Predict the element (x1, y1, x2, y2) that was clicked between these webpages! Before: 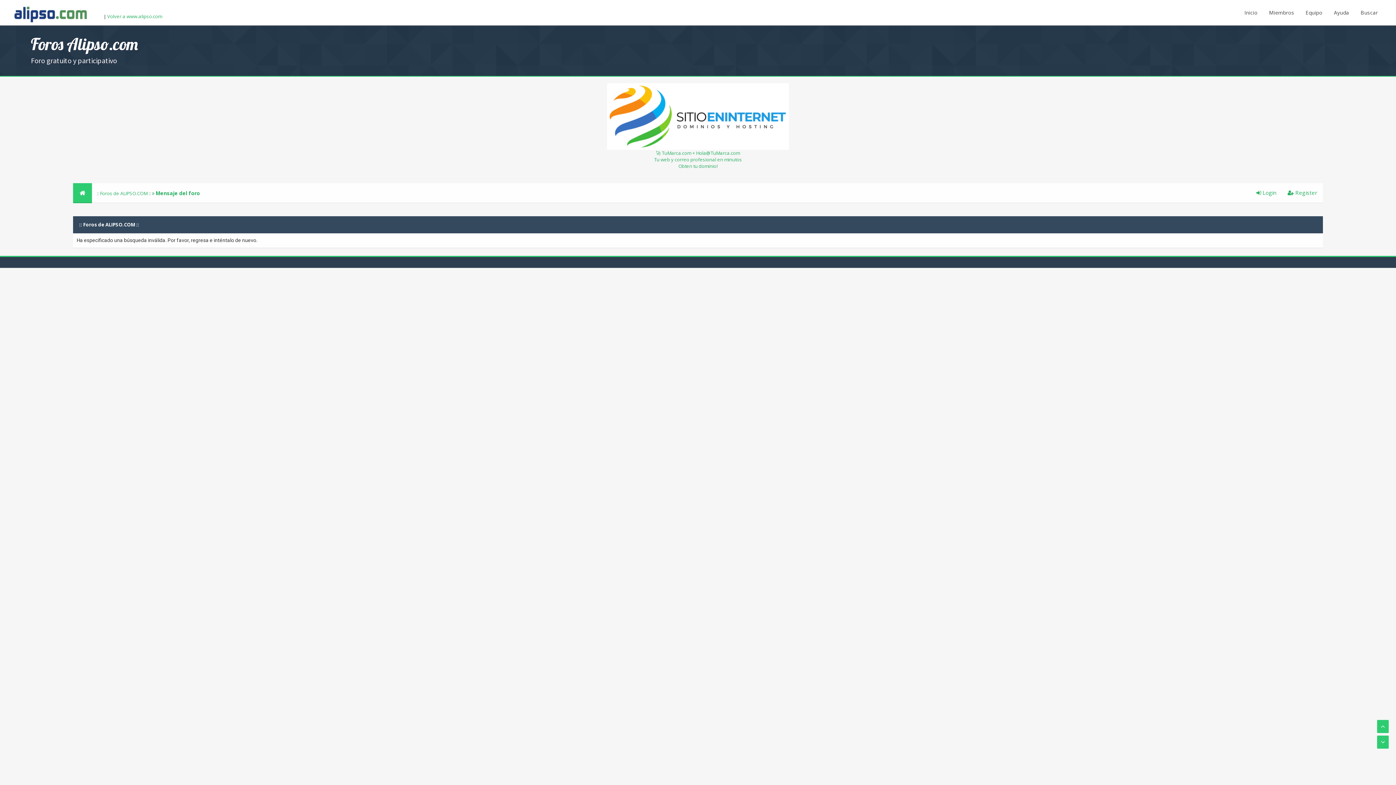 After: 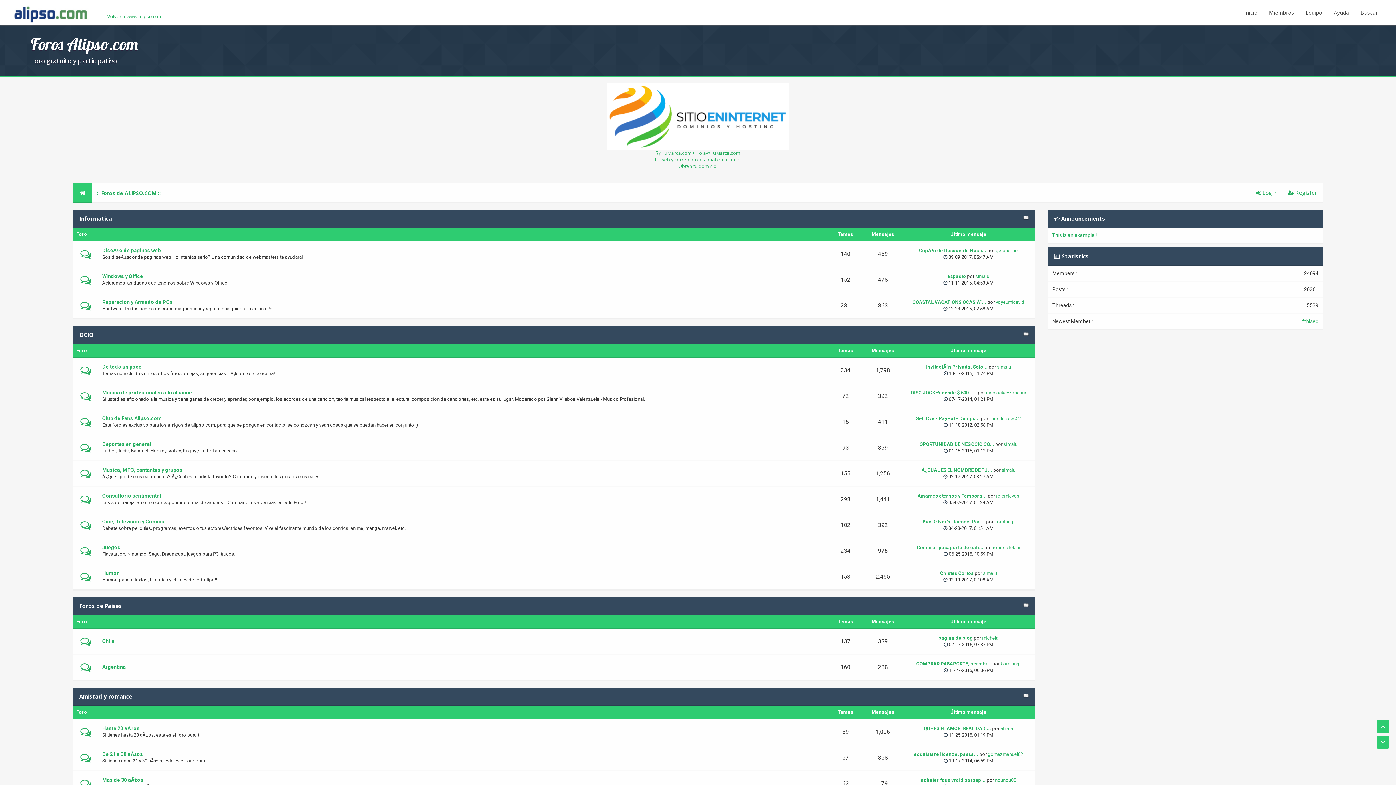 Action: label: Inicio bbox: (1239, 0, 1263, 25)